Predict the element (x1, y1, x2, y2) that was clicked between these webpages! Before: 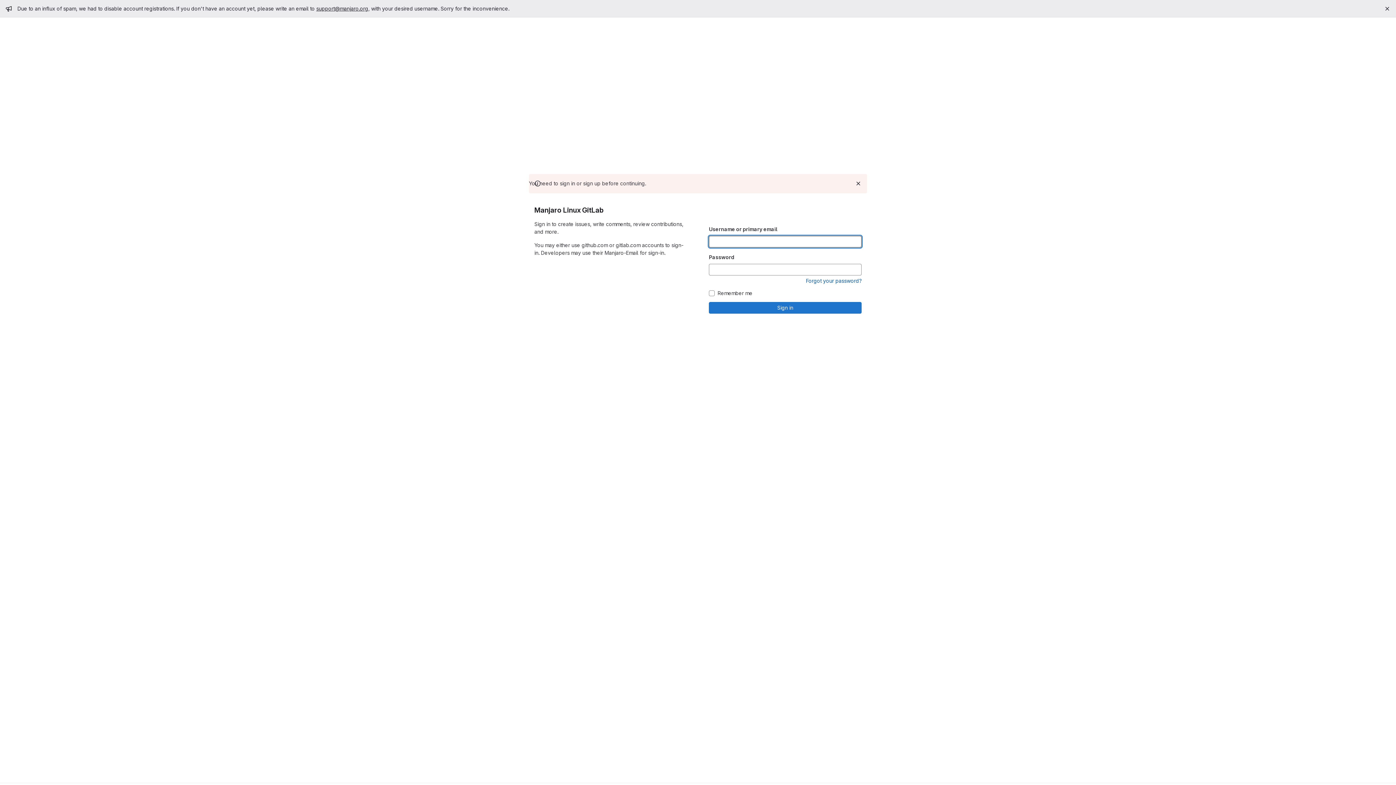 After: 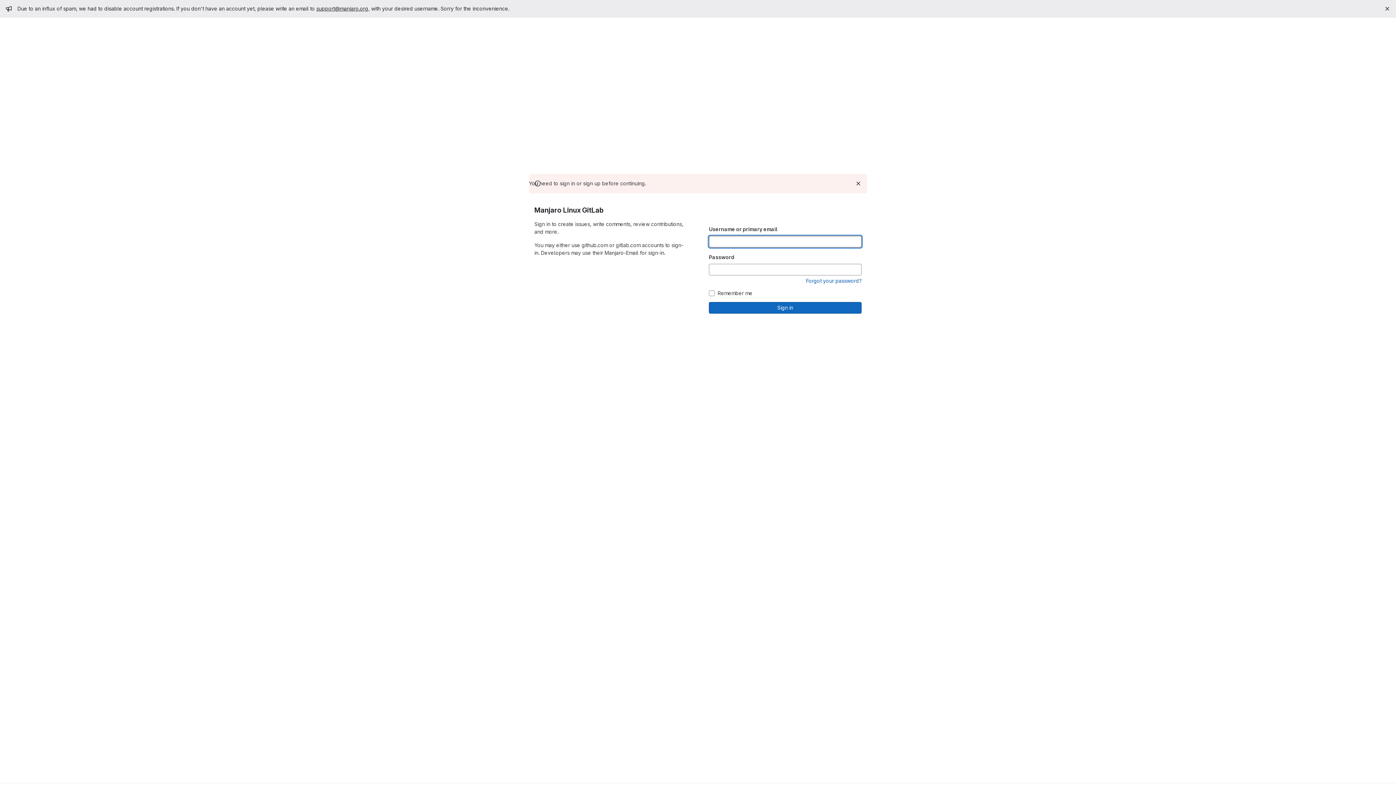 Action: bbox: (709, 302, 861, 313) label: Sign in